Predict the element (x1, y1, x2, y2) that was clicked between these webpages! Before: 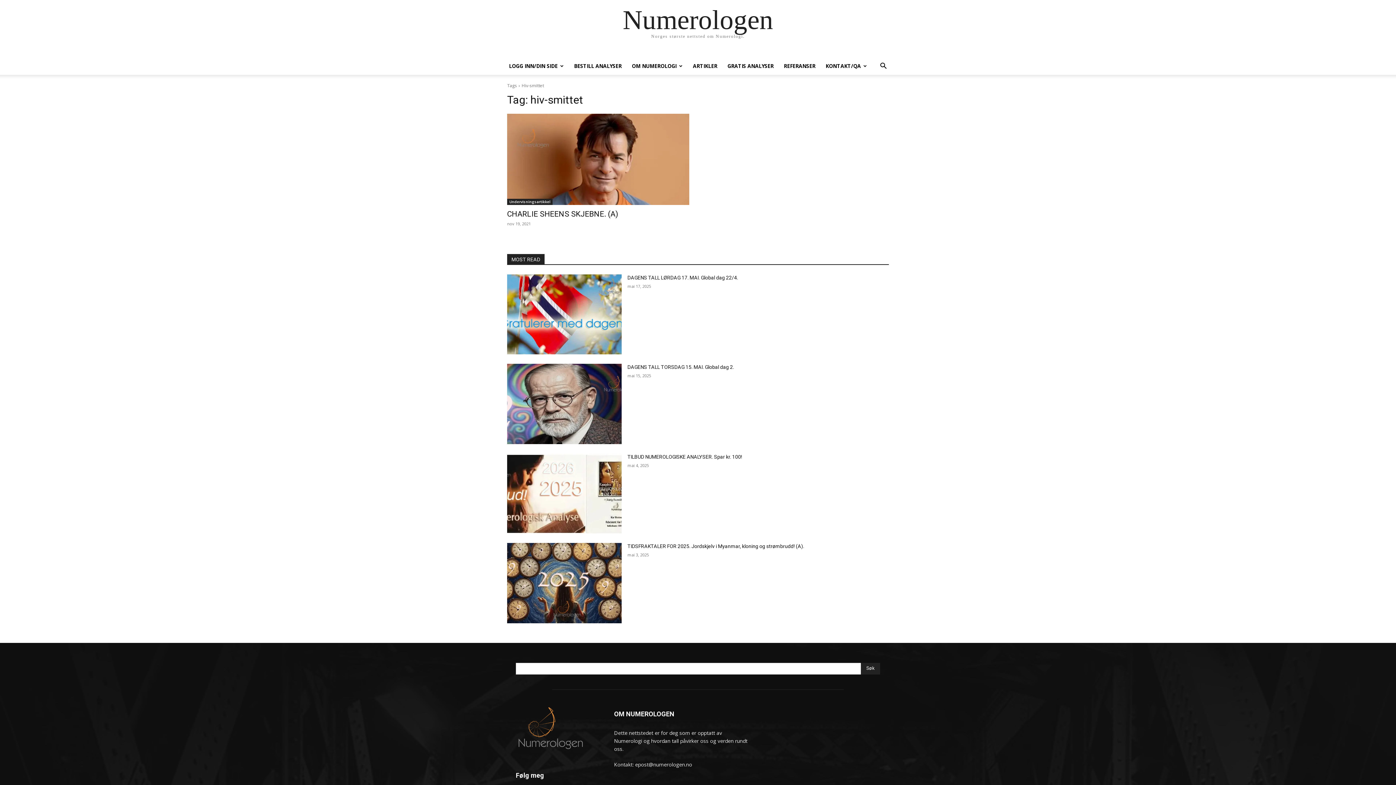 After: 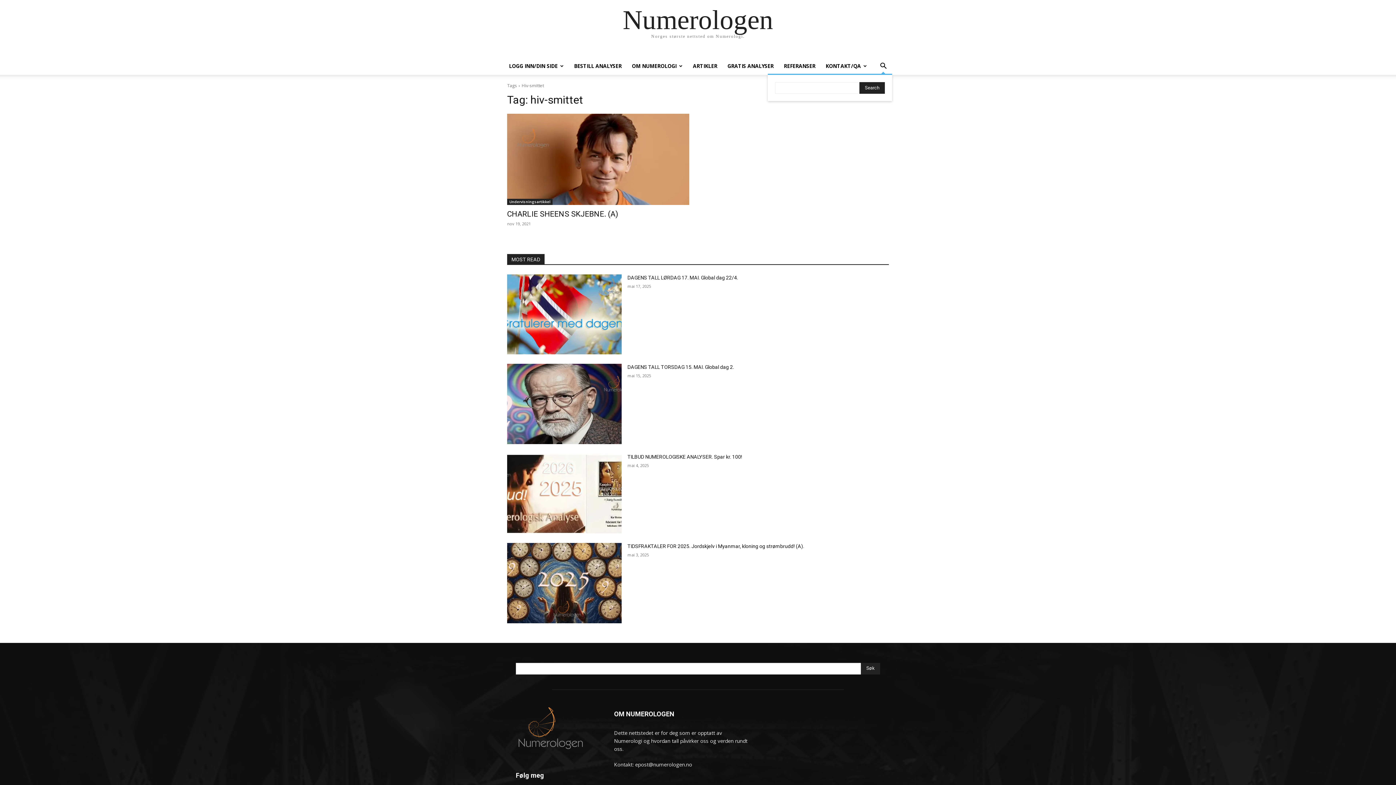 Action: label: Search bbox: (874, 63, 892, 70)